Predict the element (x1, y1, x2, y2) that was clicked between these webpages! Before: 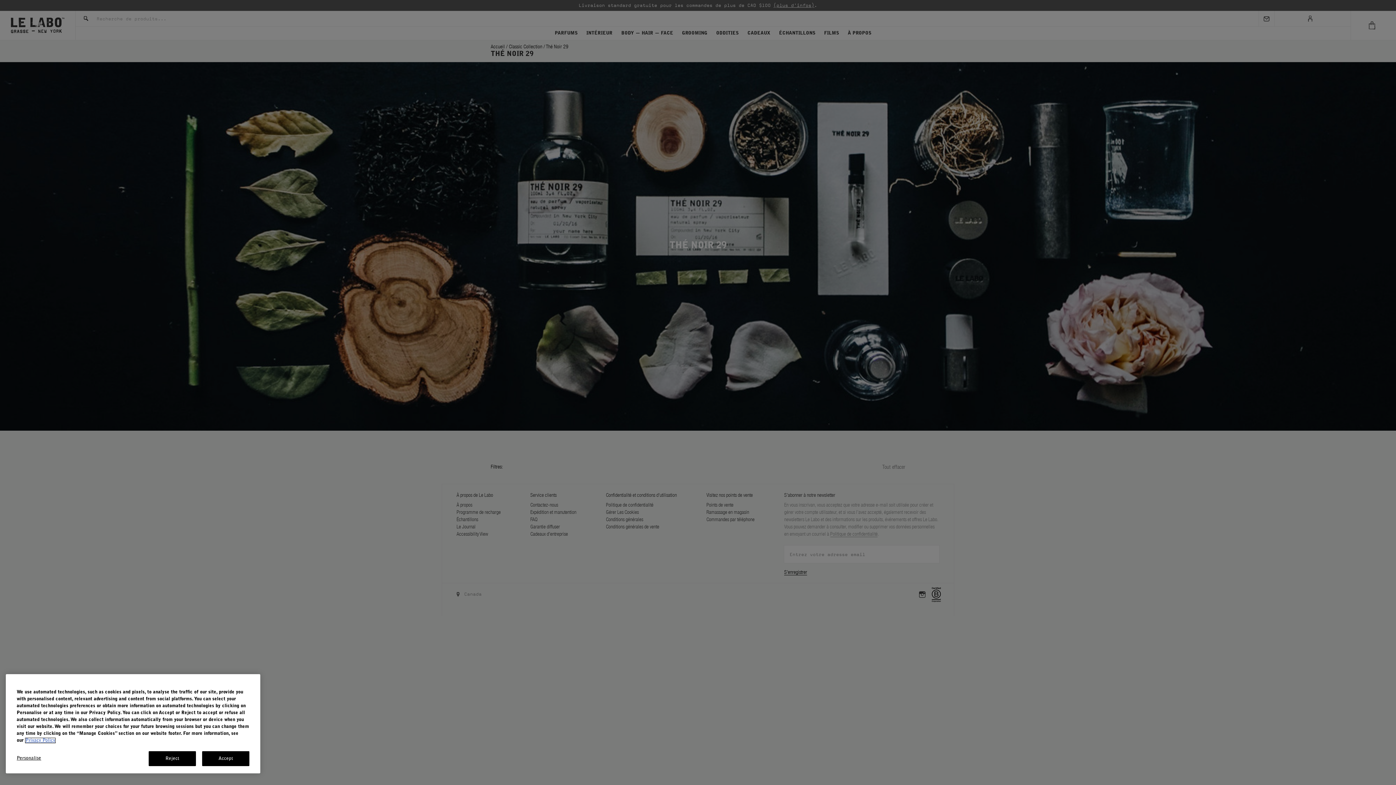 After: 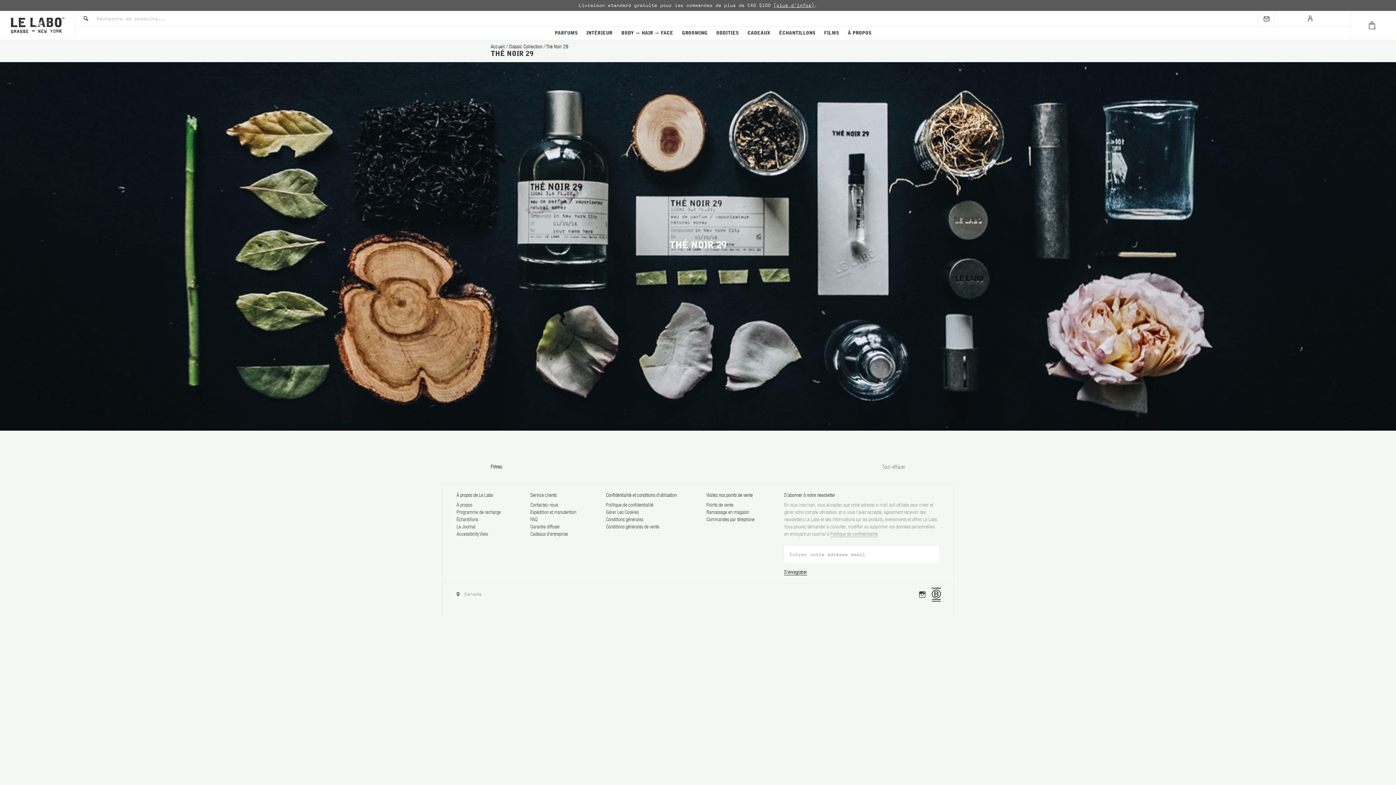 Action: label: Accept bbox: (202, 751, 249, 766)